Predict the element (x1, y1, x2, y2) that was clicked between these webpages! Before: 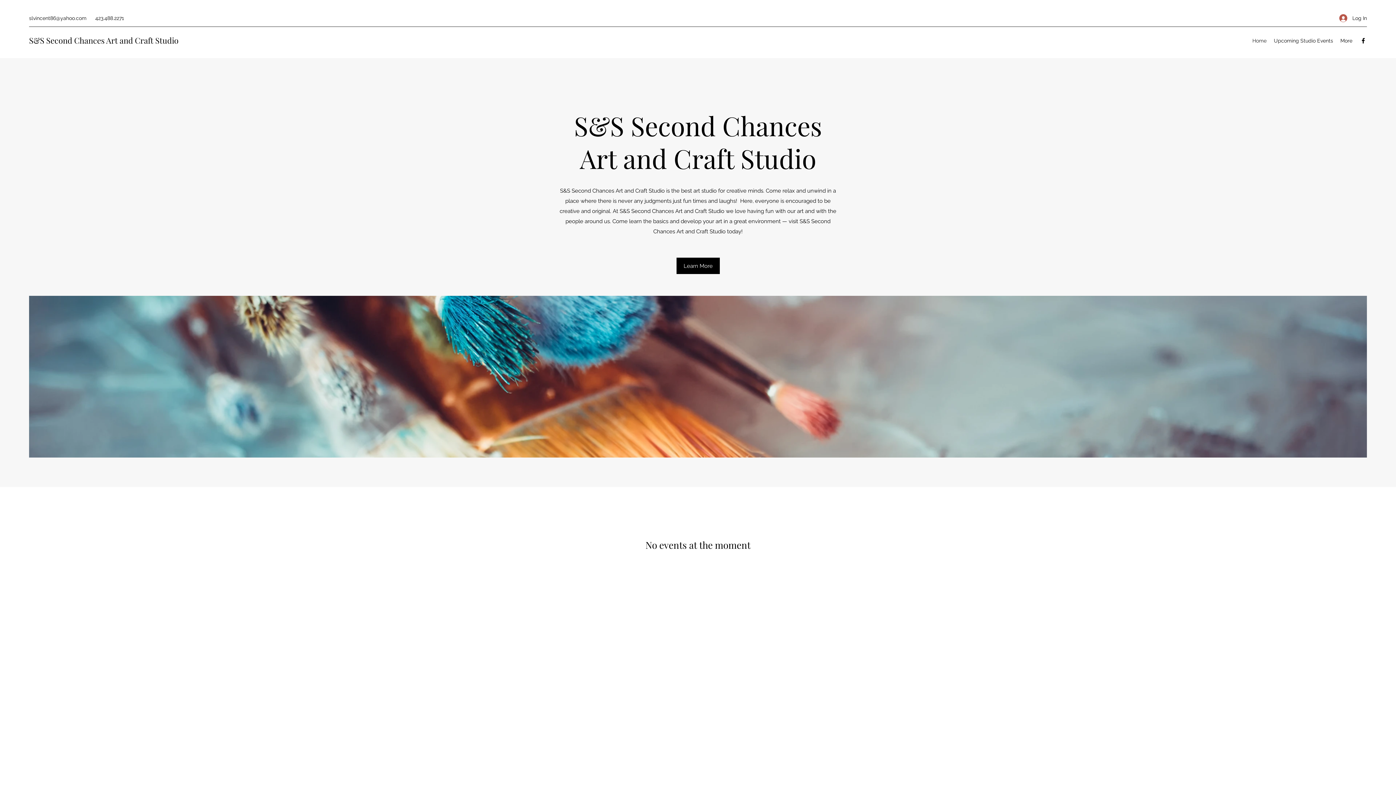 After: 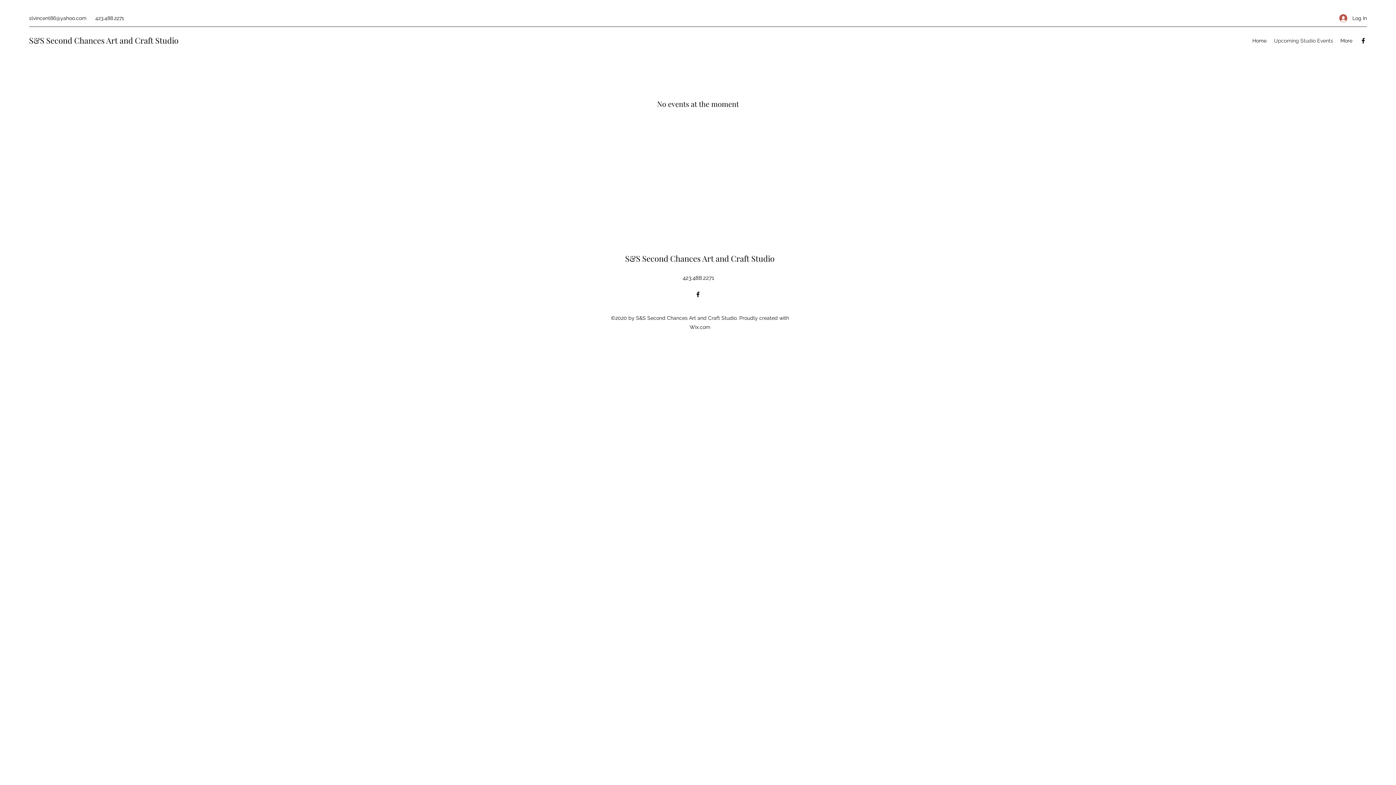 Action: label: Upcoming Studio Events bbox: (1270, 35, 1337, 46)